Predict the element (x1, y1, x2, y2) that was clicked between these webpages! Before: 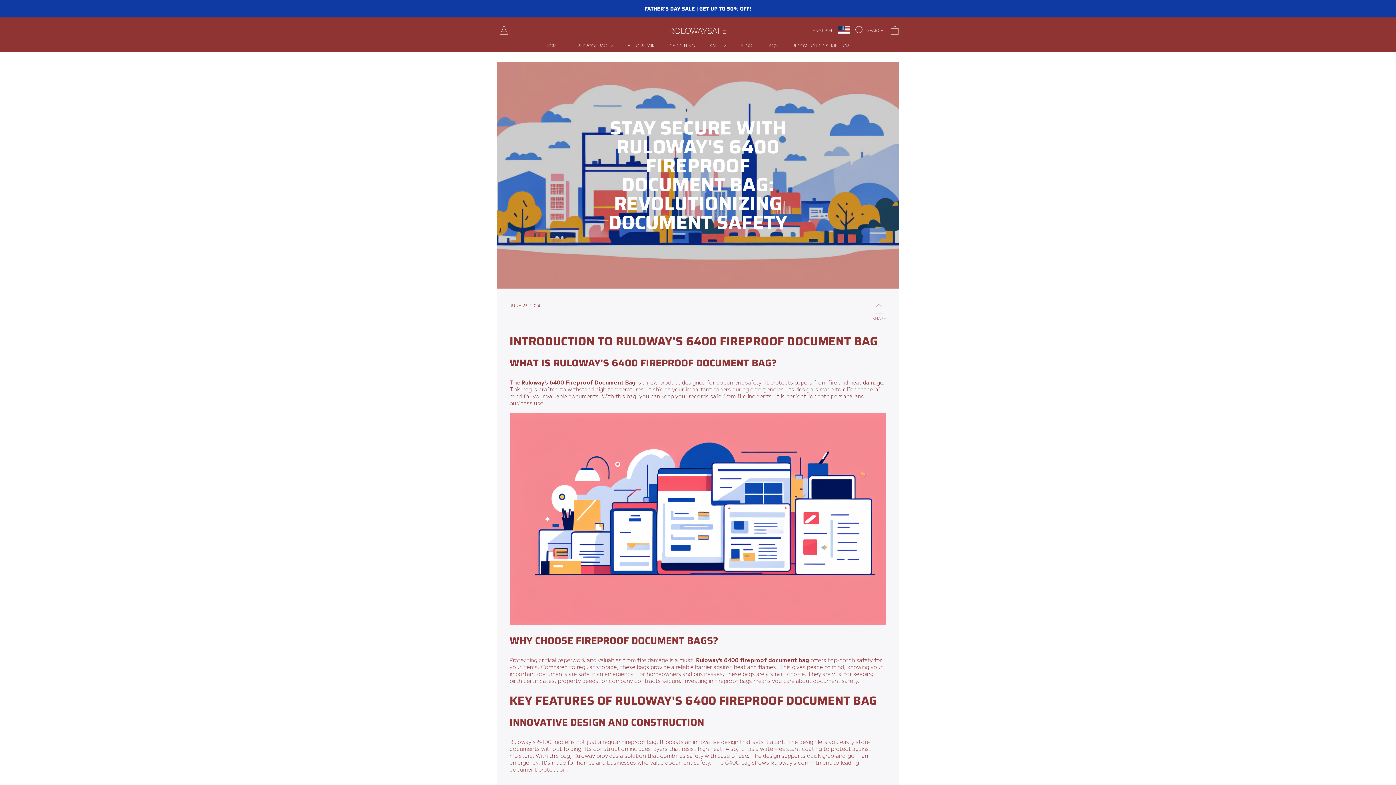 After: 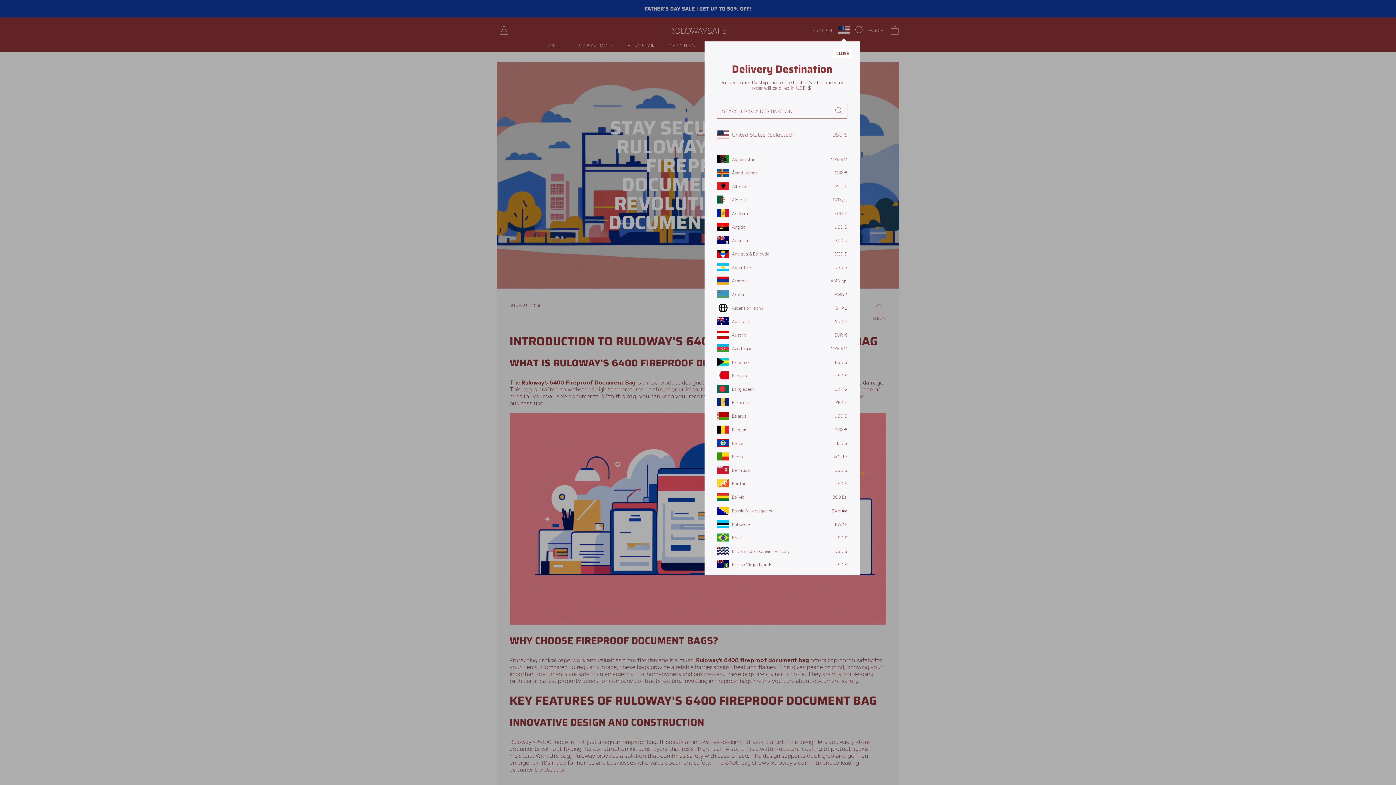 Action: bbox: (837, 22, 855, 37)